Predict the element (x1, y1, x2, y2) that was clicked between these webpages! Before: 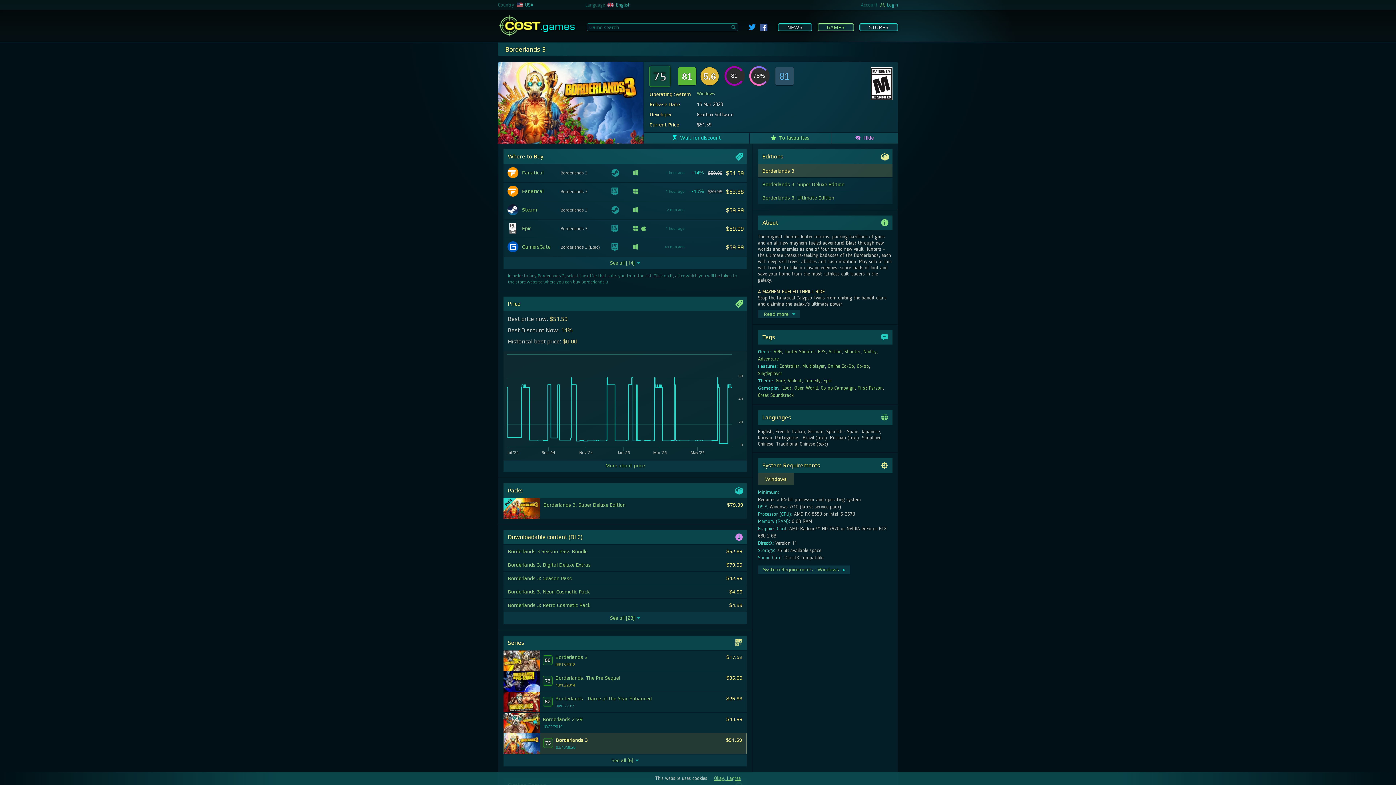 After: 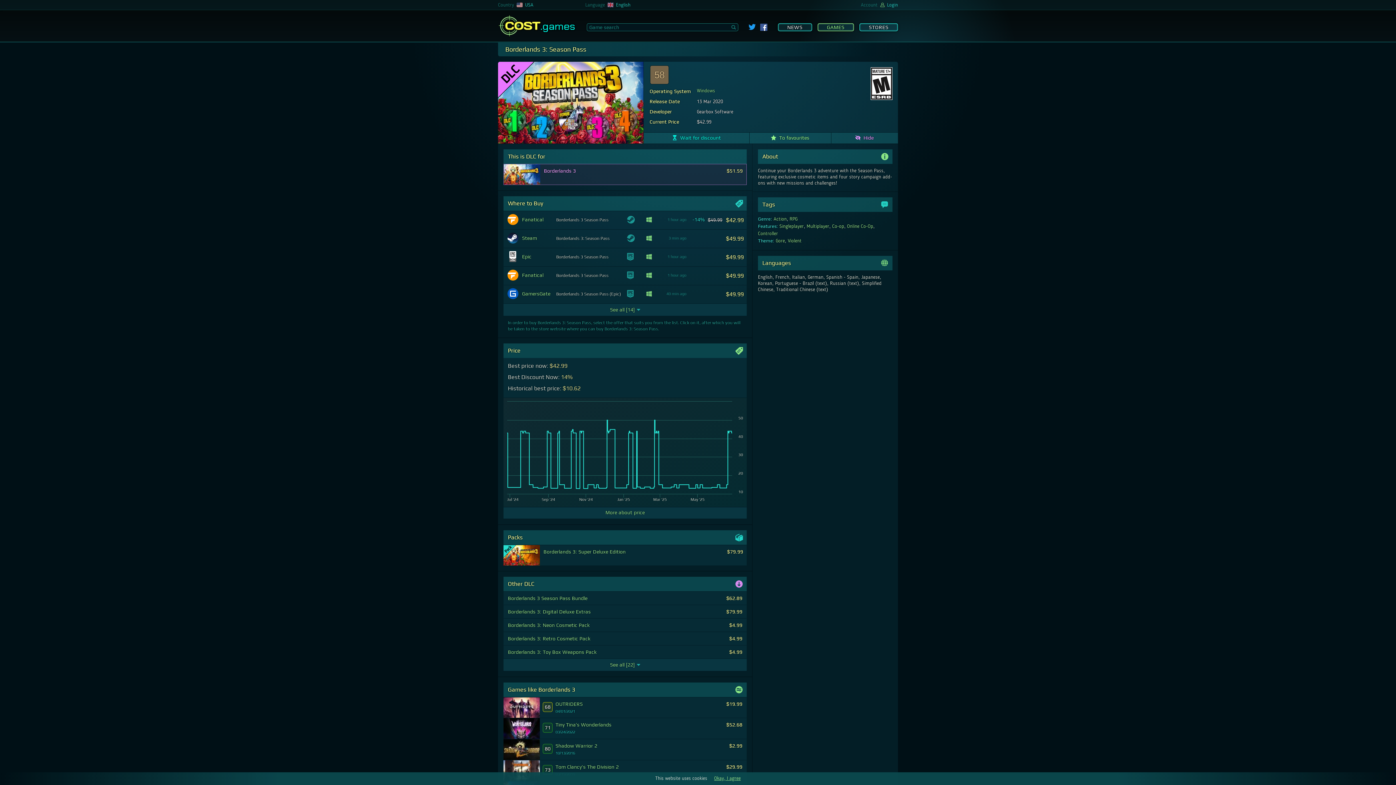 Action: label: Borderlands 3: Season Pass
$42.99 bbox: (503, 571, 746, 585)